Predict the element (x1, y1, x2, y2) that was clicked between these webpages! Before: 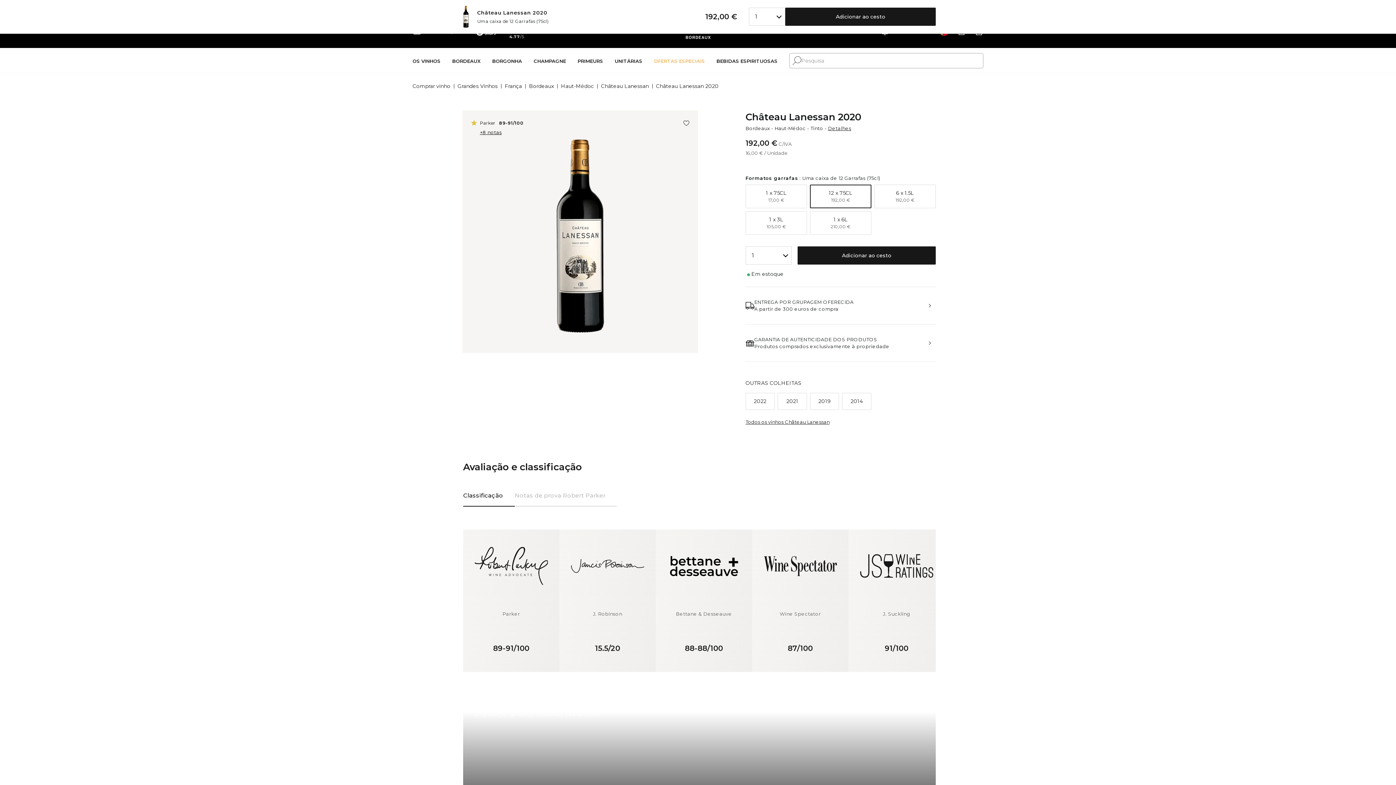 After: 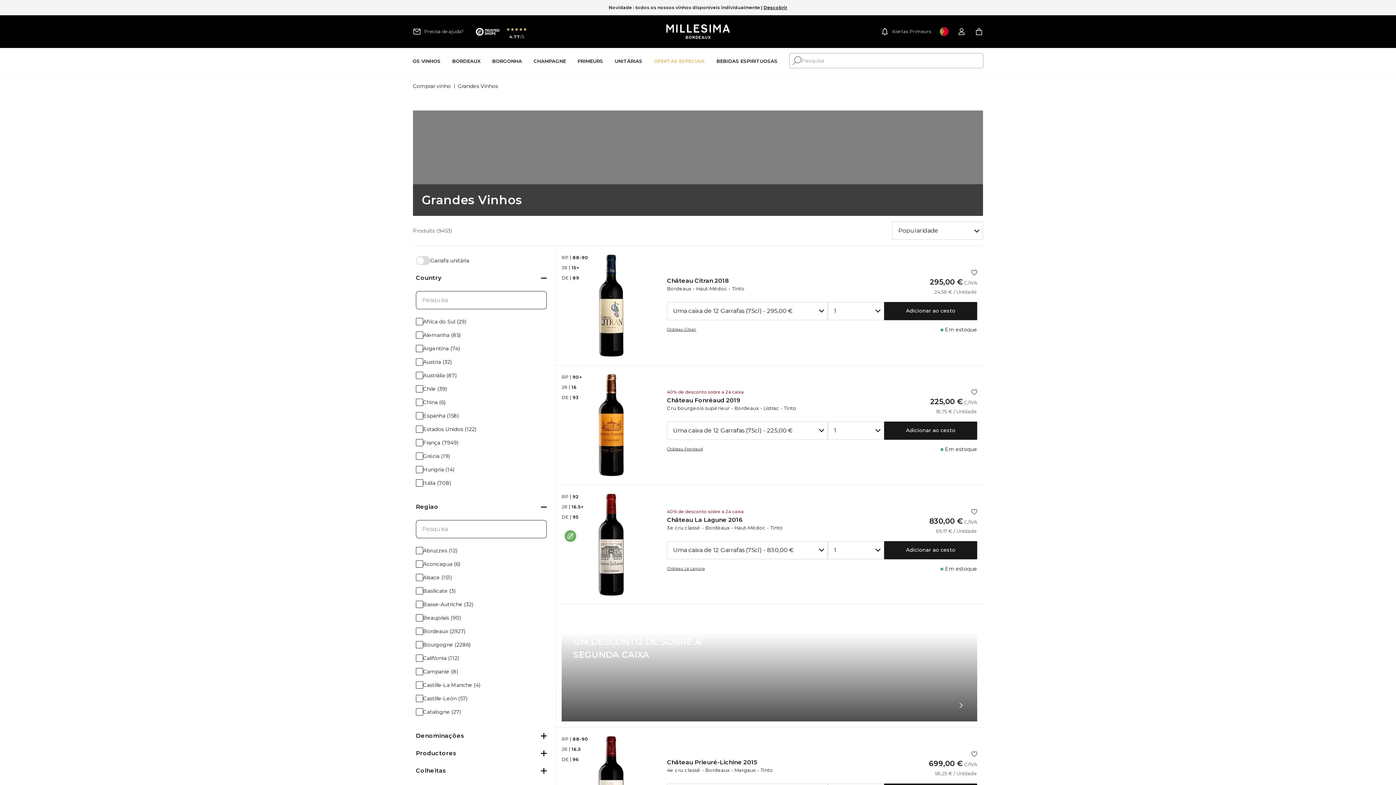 Action: bbox: (457, 79, 497, 93) label: Grandes Vinhos